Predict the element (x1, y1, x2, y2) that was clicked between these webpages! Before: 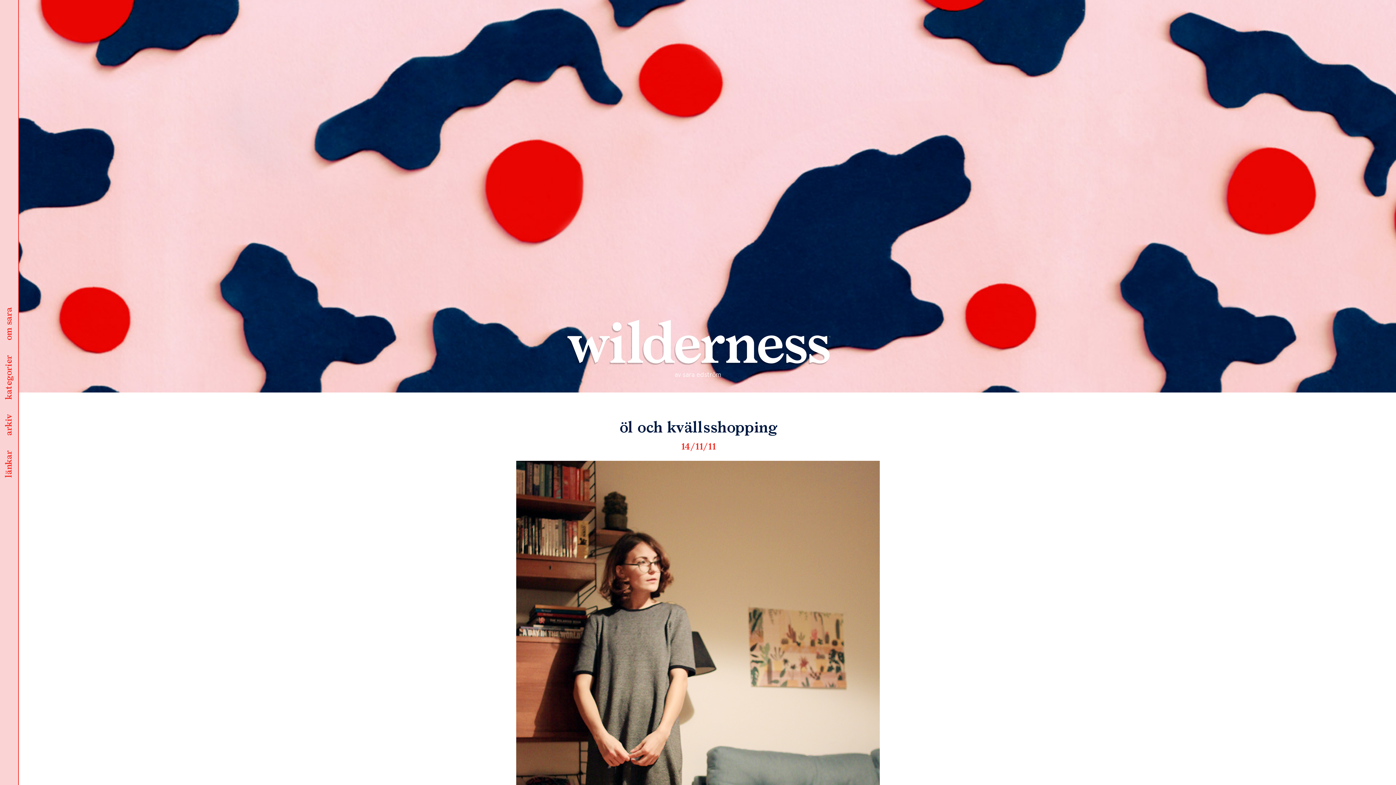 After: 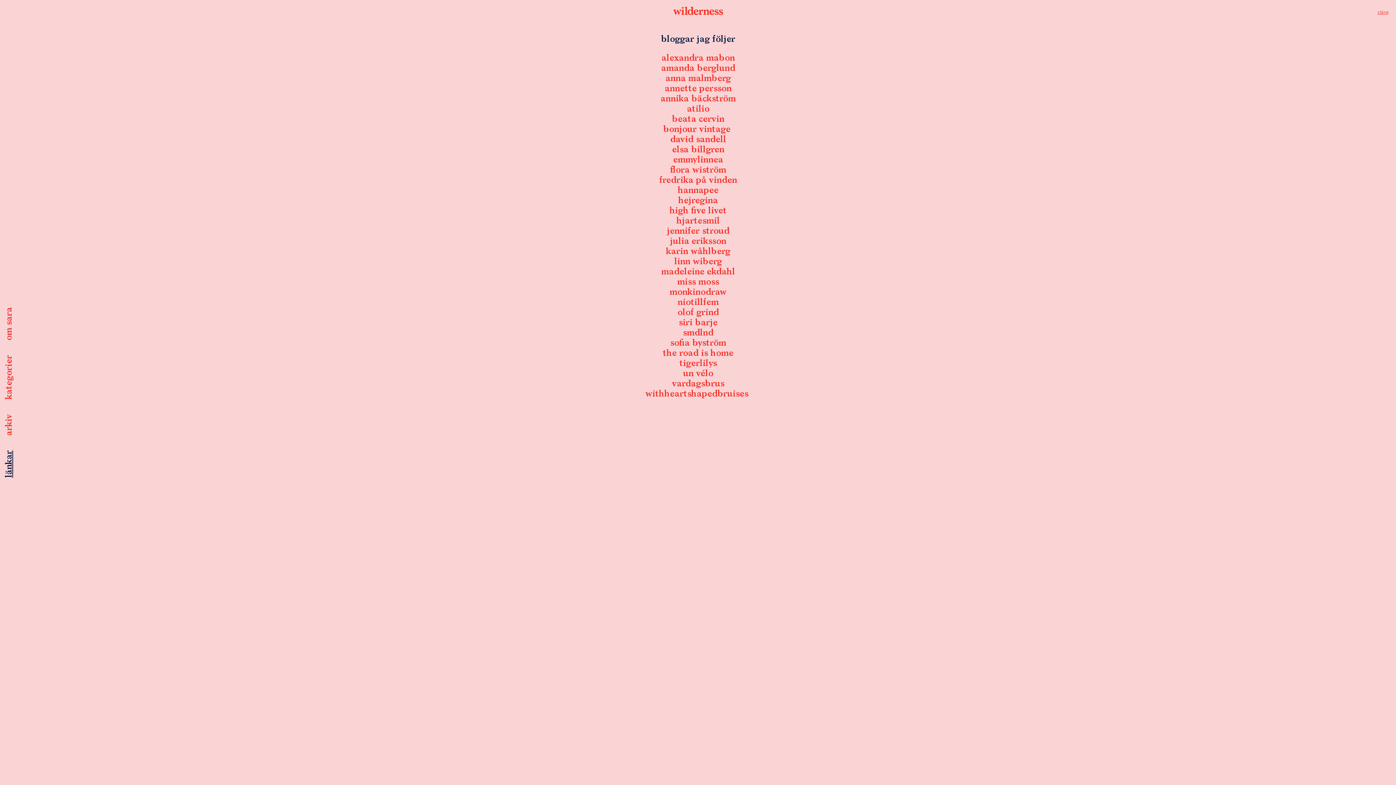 Action: bbox: (0, 450, 18, 478) label: länkar